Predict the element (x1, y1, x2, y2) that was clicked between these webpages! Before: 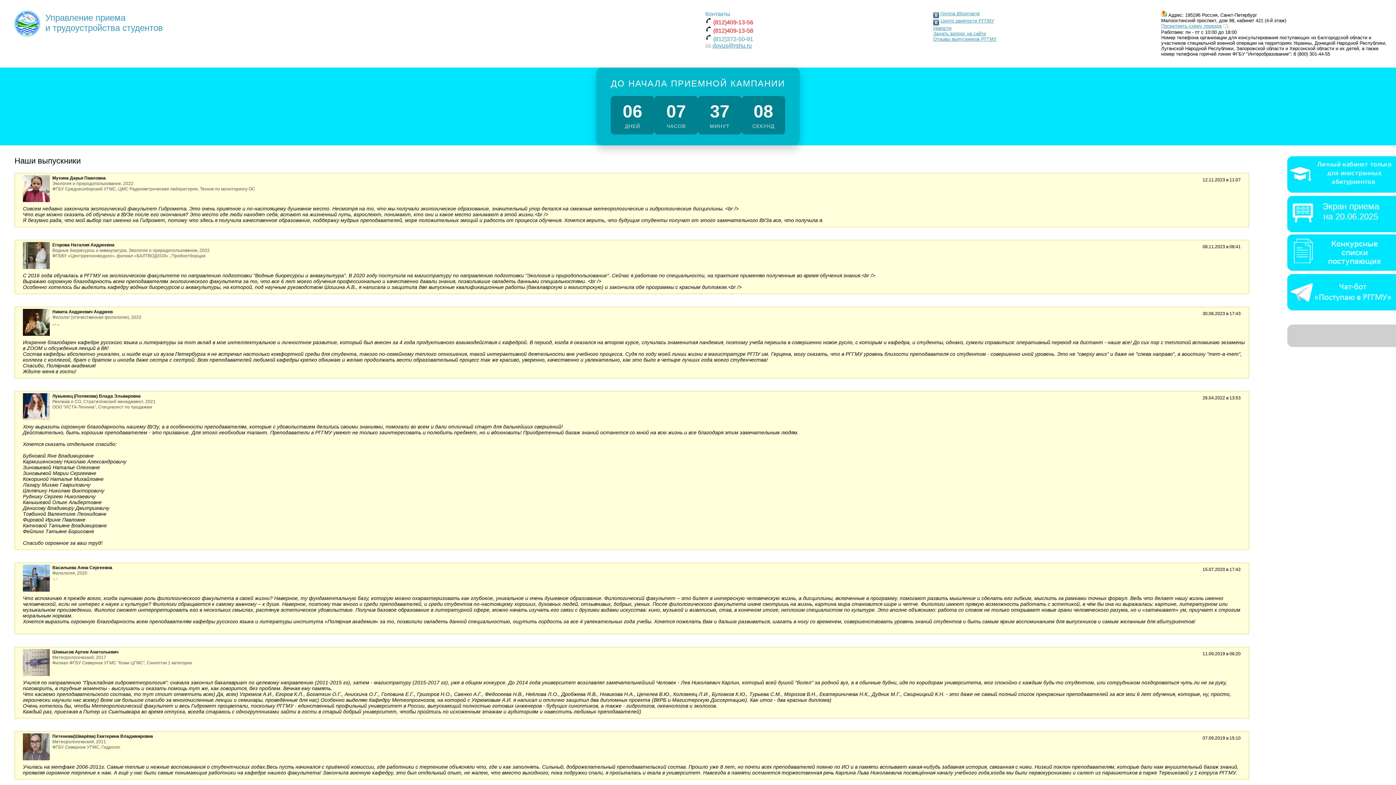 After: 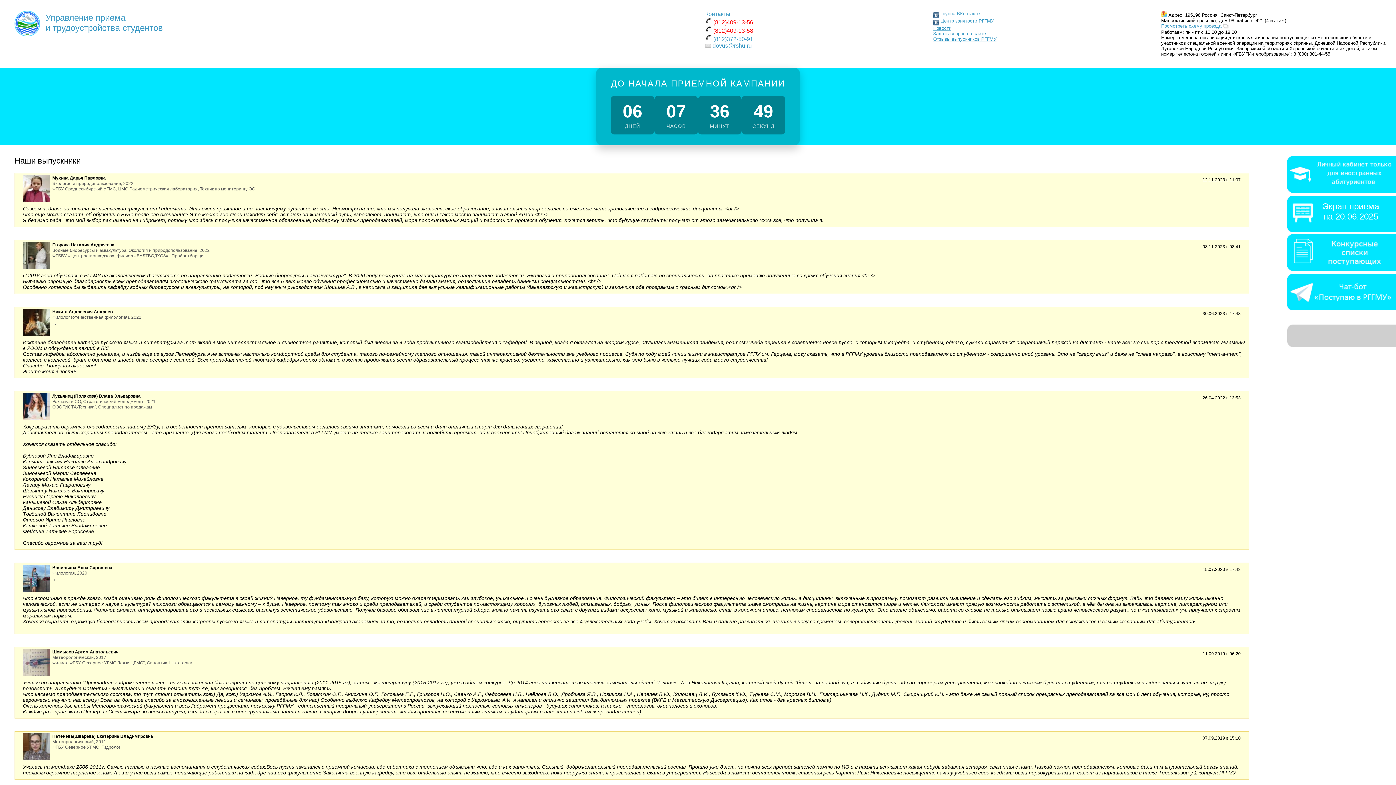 Action: bbox: (1287, 266, 1396, 271)